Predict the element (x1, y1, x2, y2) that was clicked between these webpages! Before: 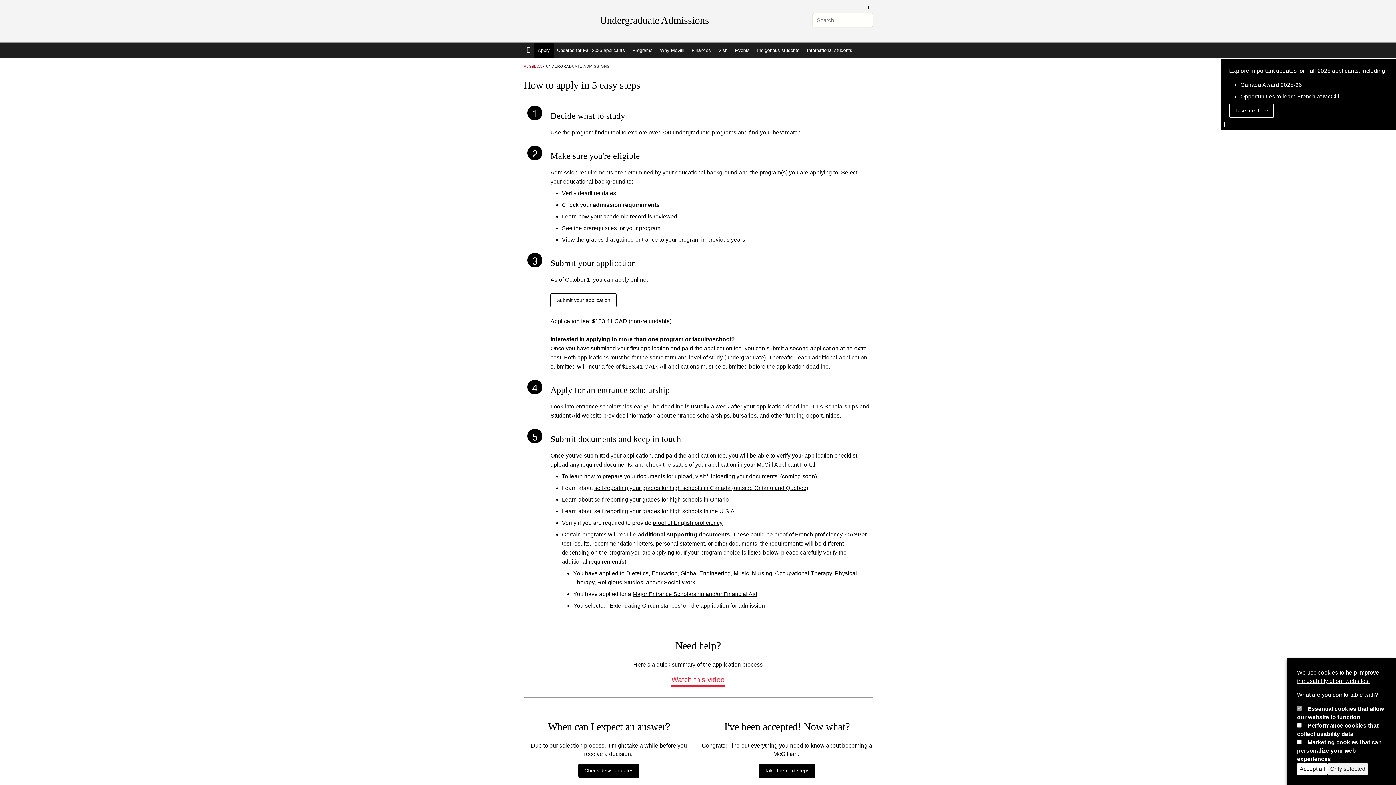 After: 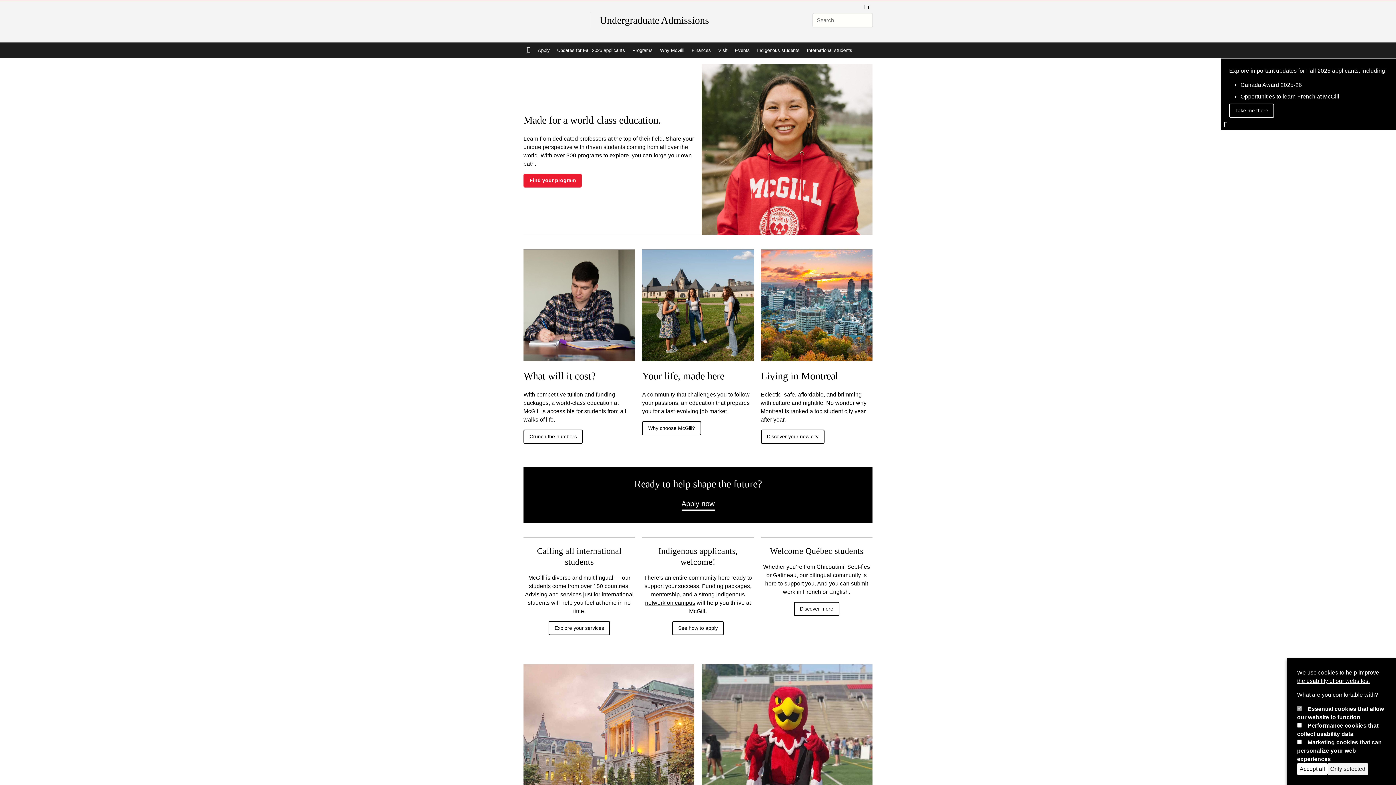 Action: bbox: (599, 14, 741, 25) label: Undergraduate Admissions